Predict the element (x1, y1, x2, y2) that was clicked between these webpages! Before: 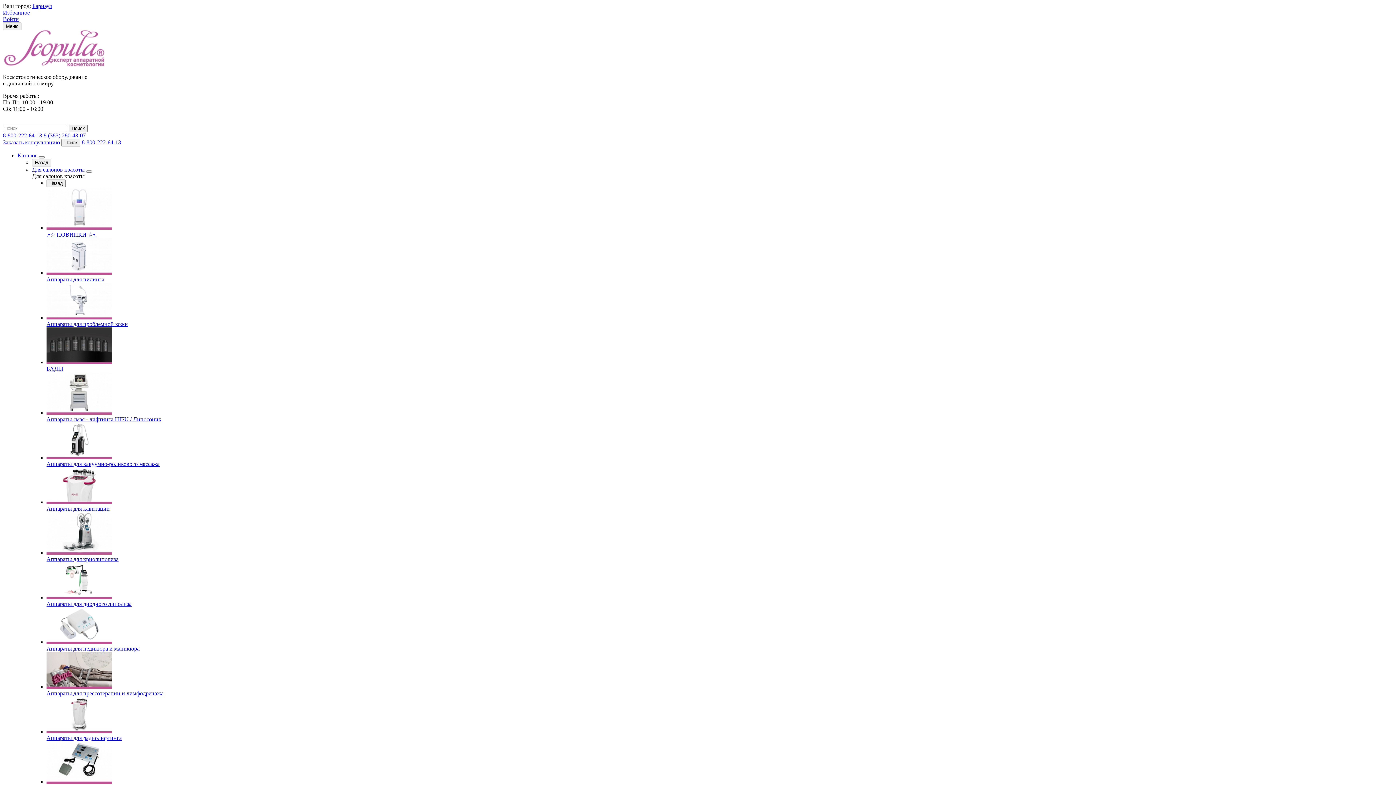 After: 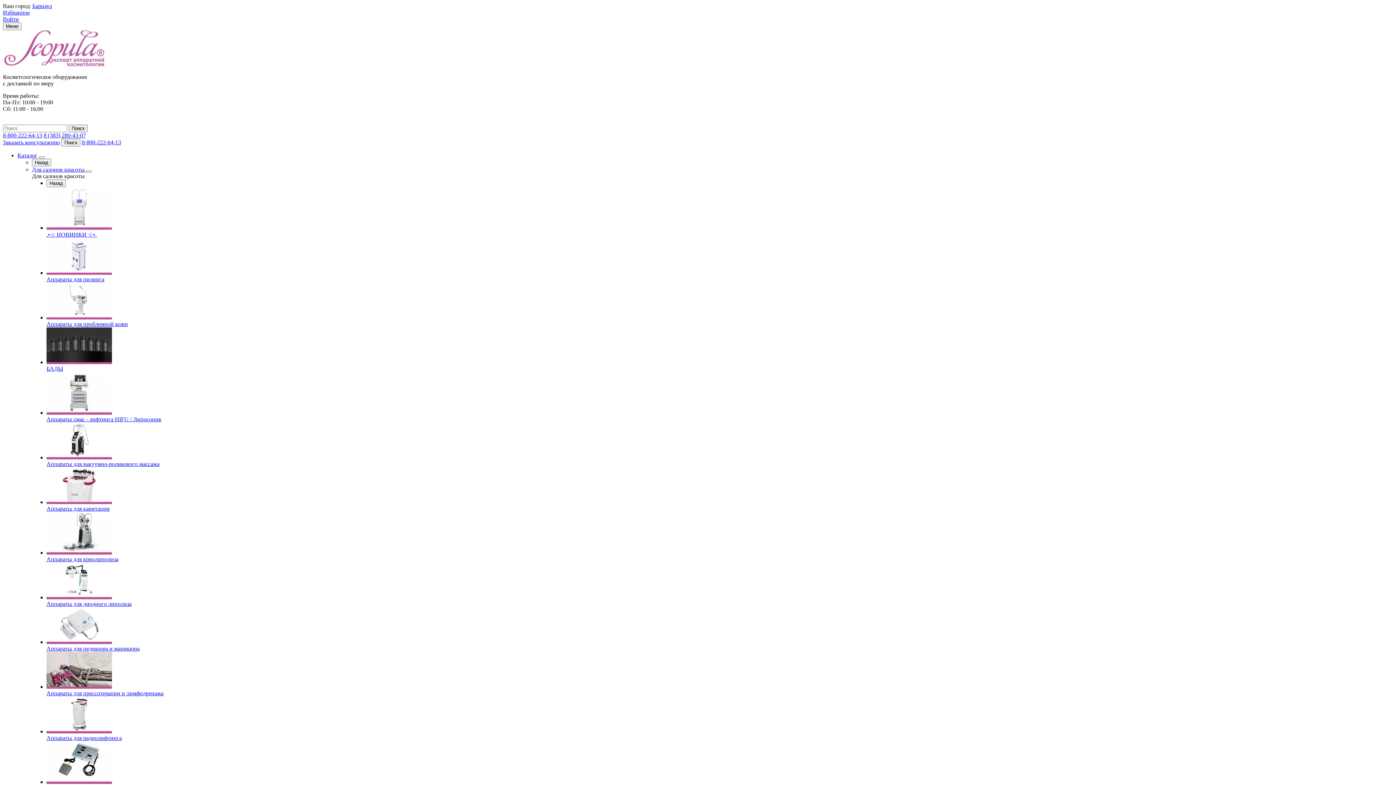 Action: bbox: (2, 61, 106, 67)